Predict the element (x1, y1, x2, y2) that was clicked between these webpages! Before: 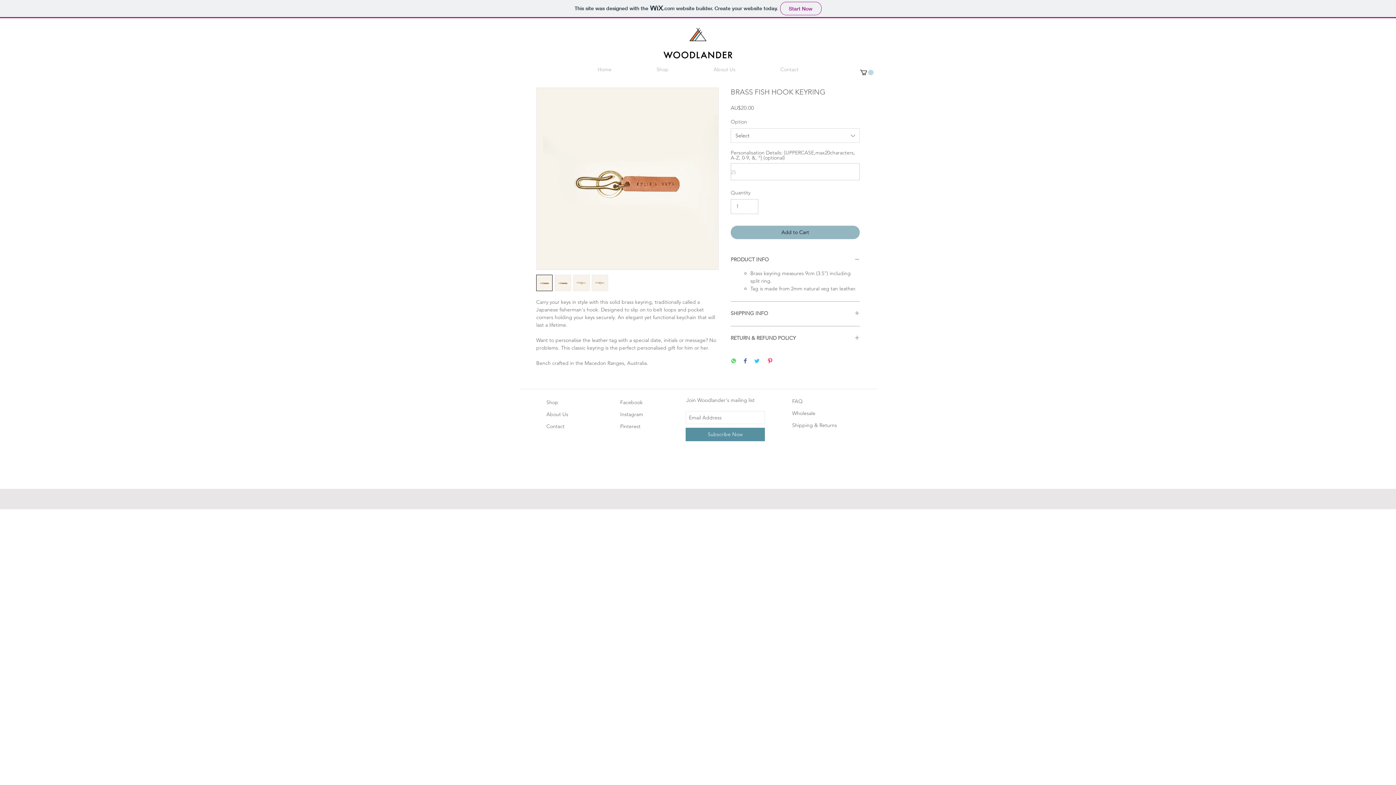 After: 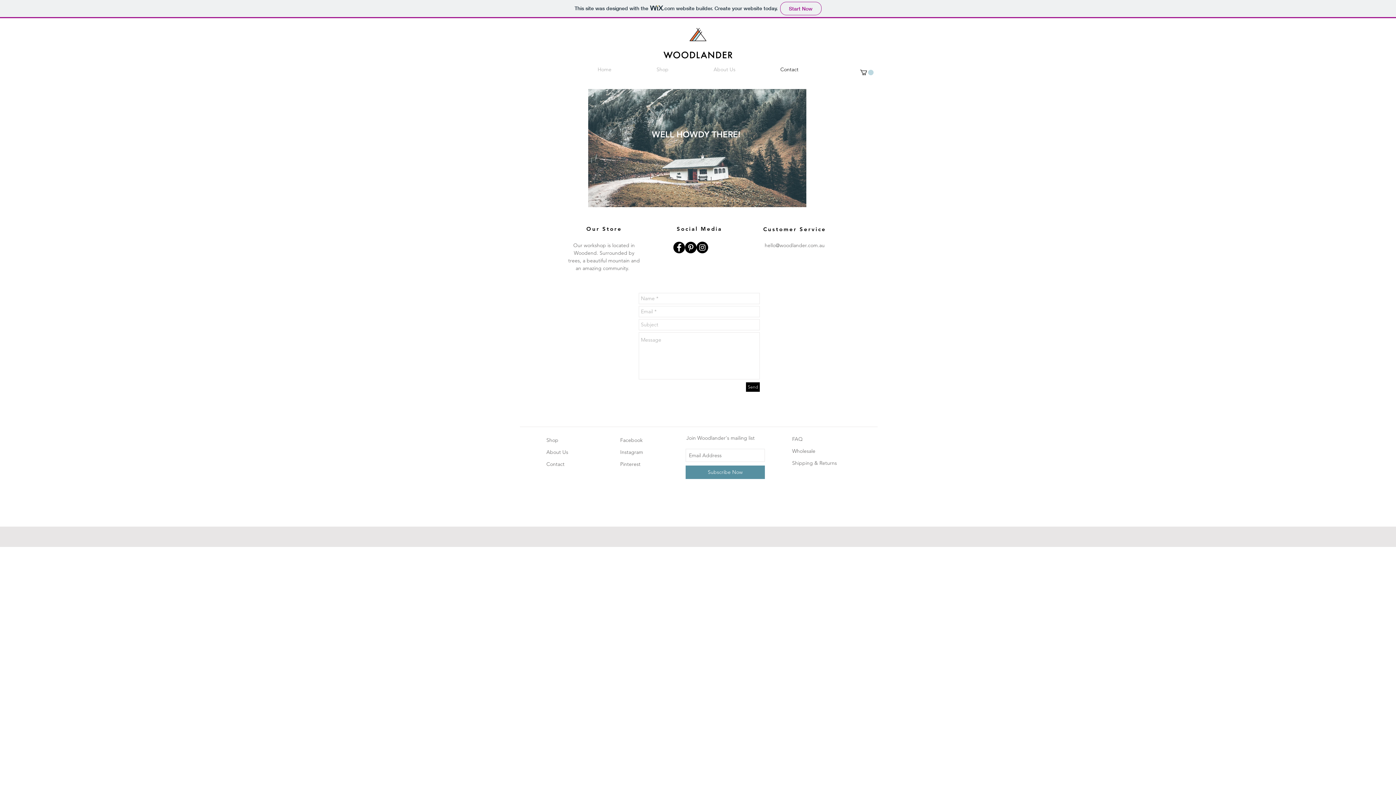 Action: bbox: (546, 423, 564, 429) label: Contact